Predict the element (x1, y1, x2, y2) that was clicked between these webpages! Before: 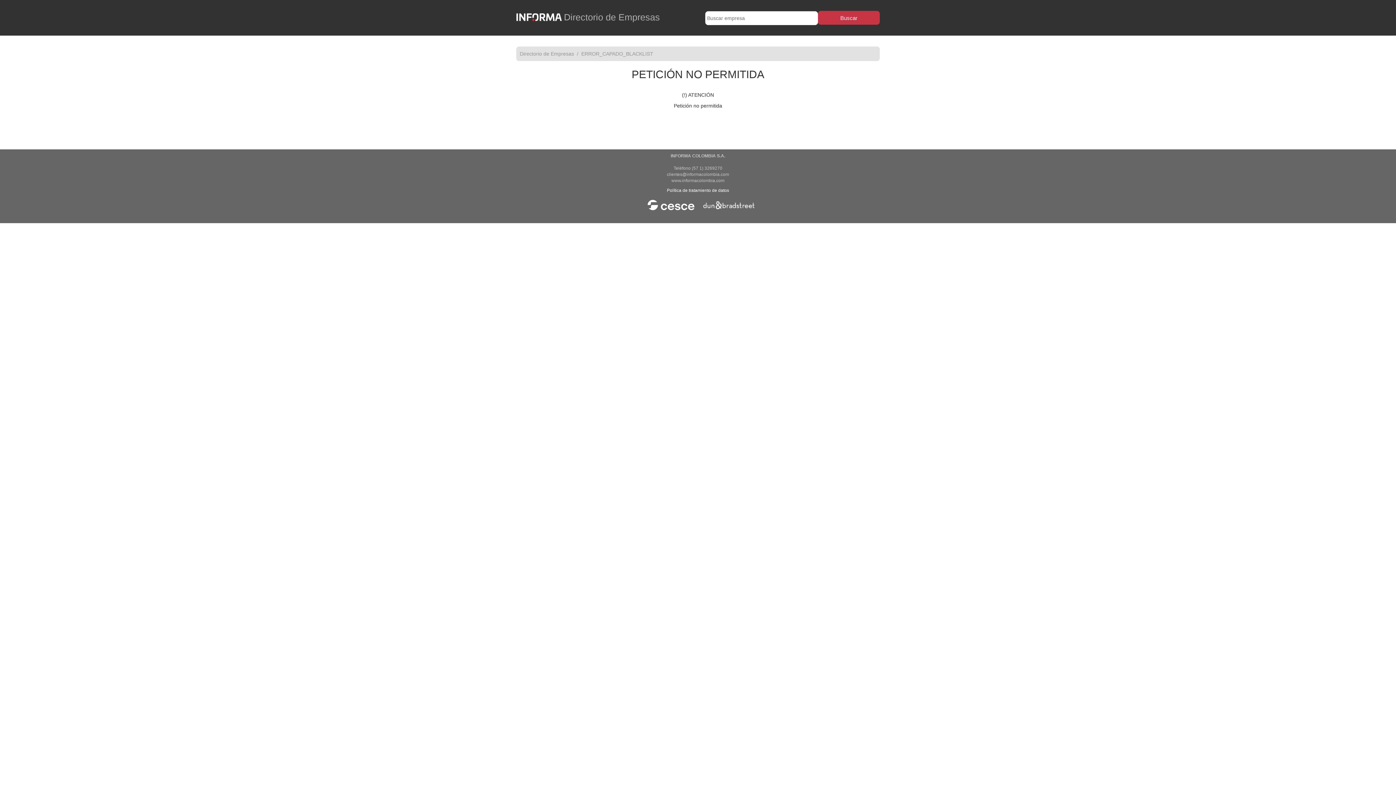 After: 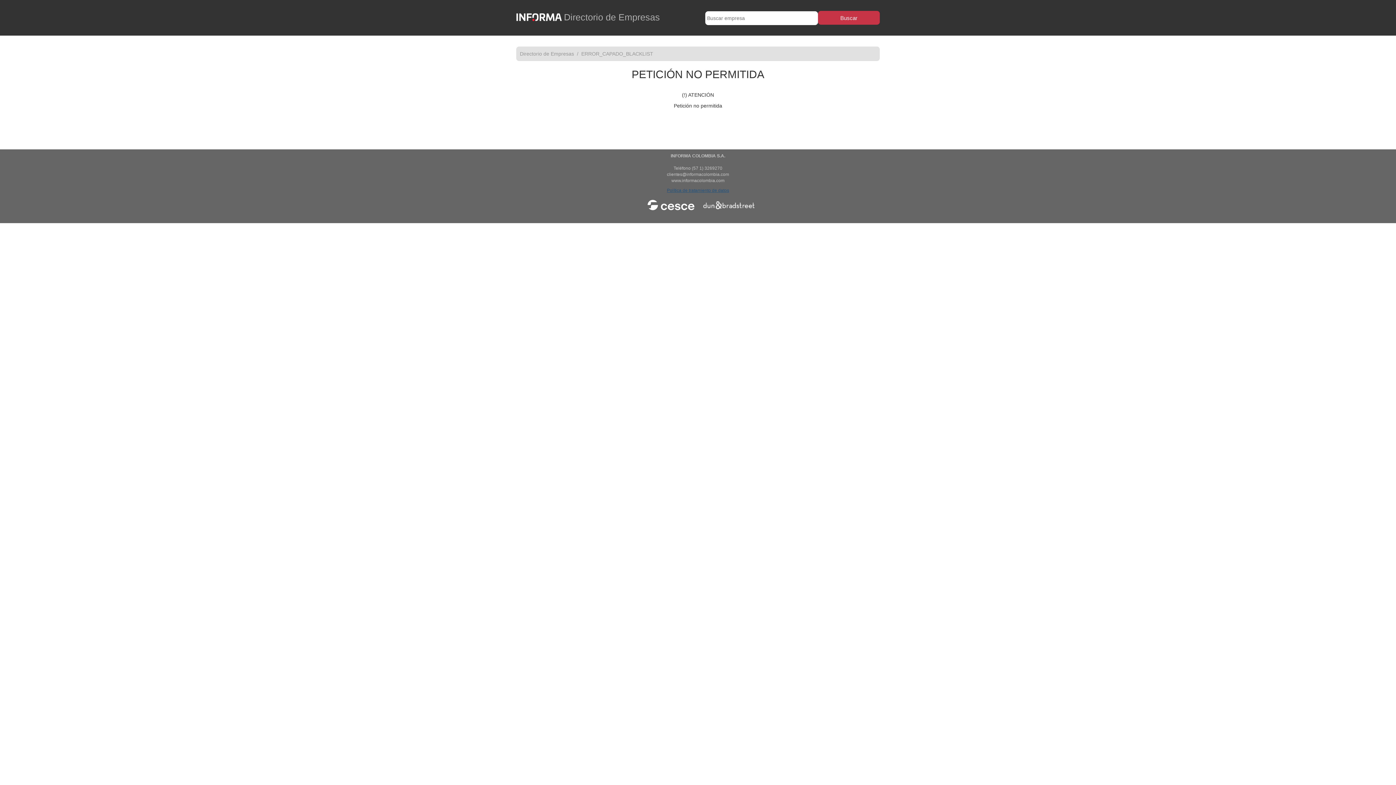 Action: label: Política de tratamiento de datos bbox: (667, 188, 729, 193)